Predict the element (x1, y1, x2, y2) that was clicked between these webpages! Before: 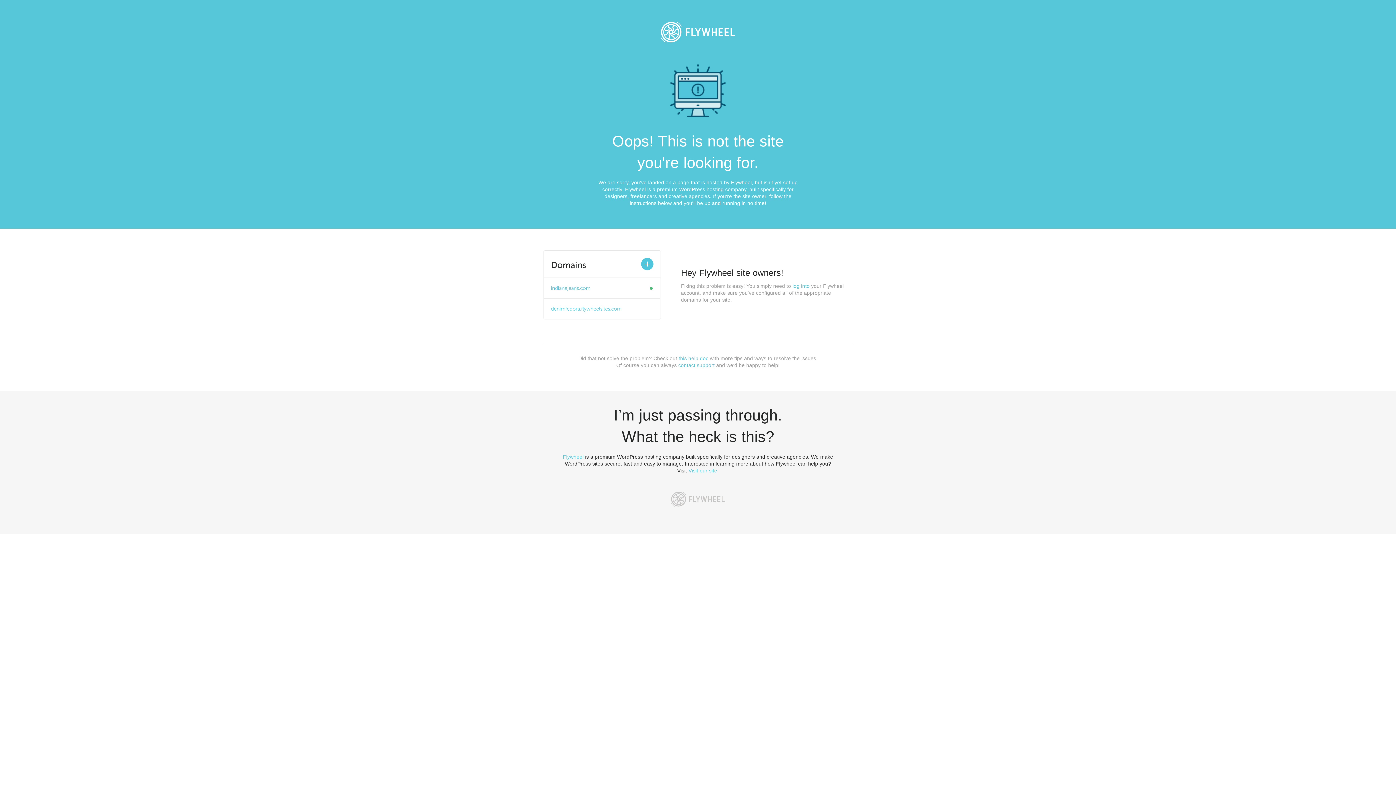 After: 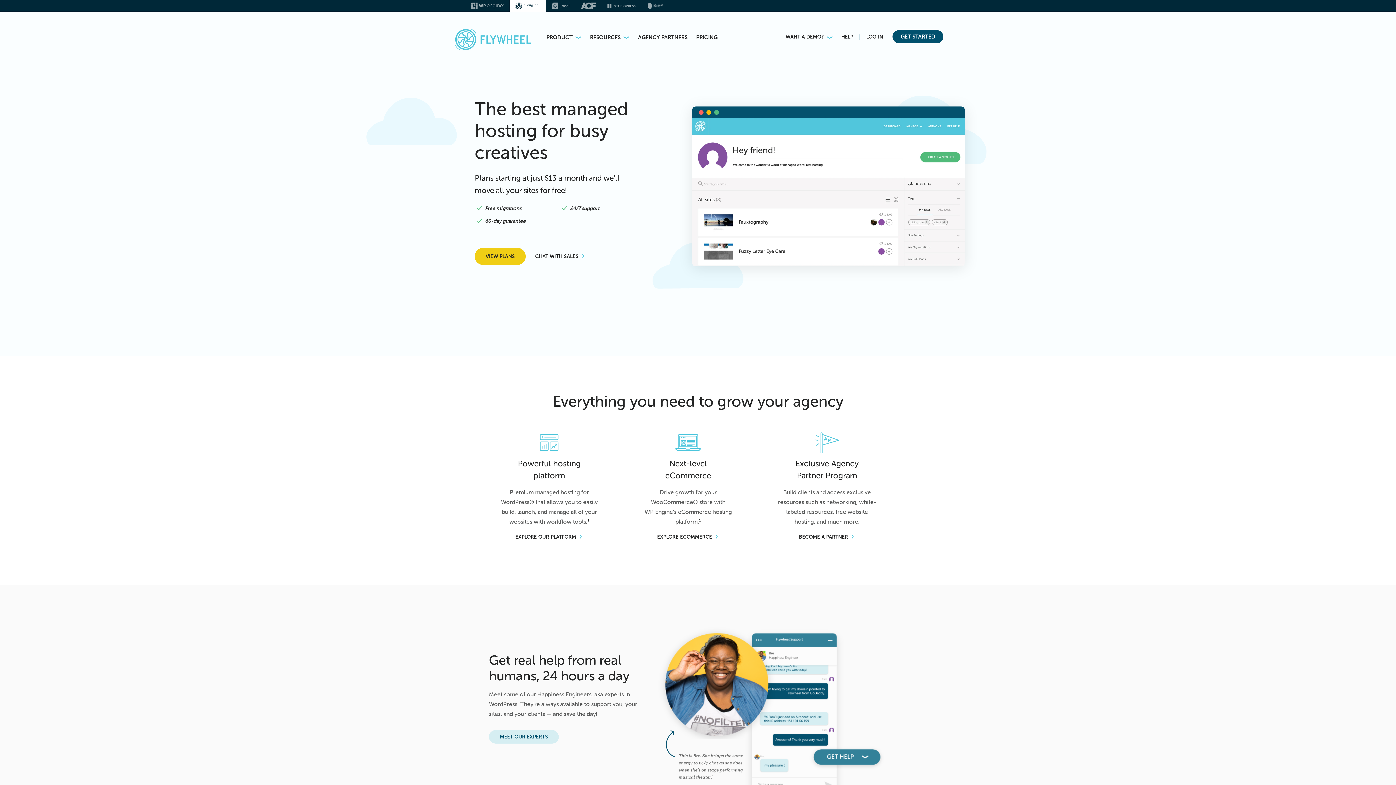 Action: bbox: (562, 454, 583, 460) label: Flywheel